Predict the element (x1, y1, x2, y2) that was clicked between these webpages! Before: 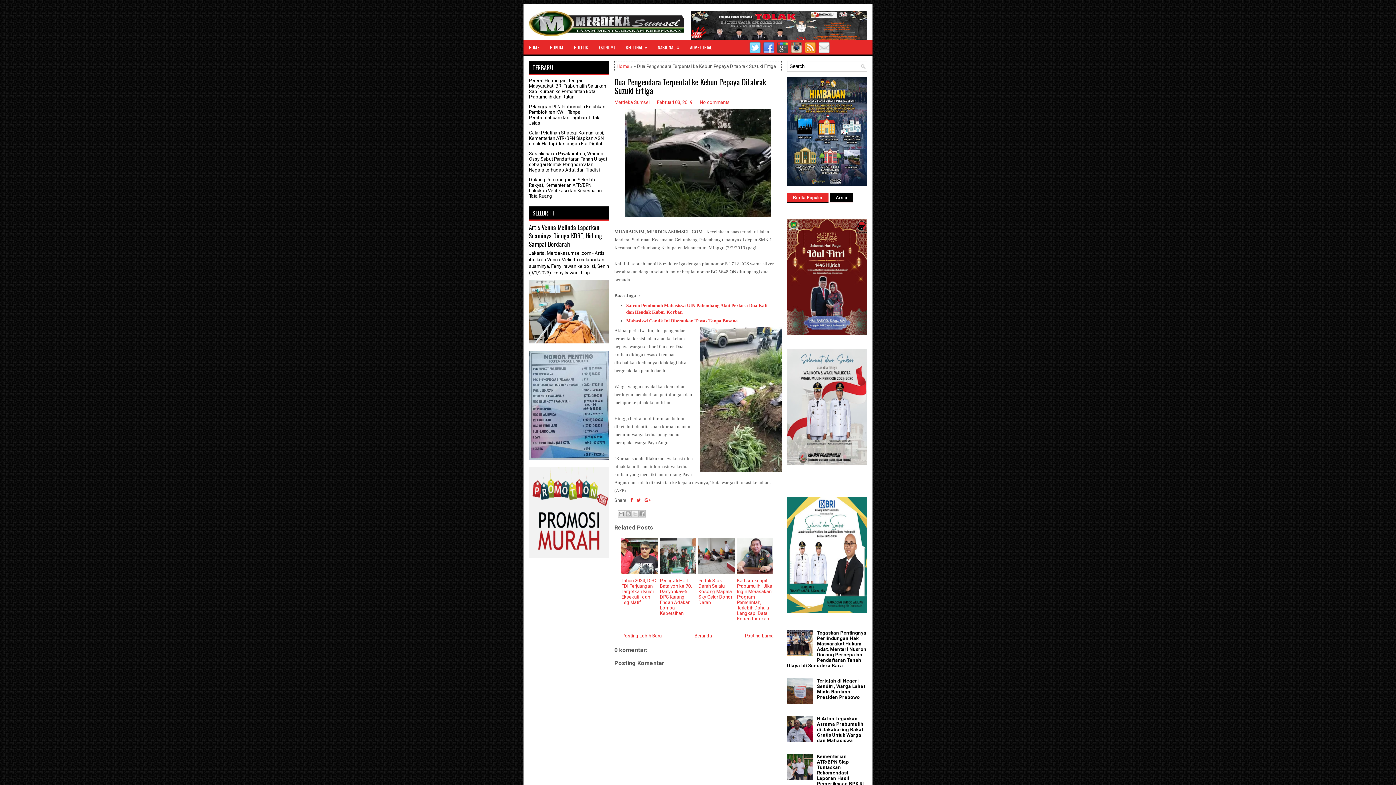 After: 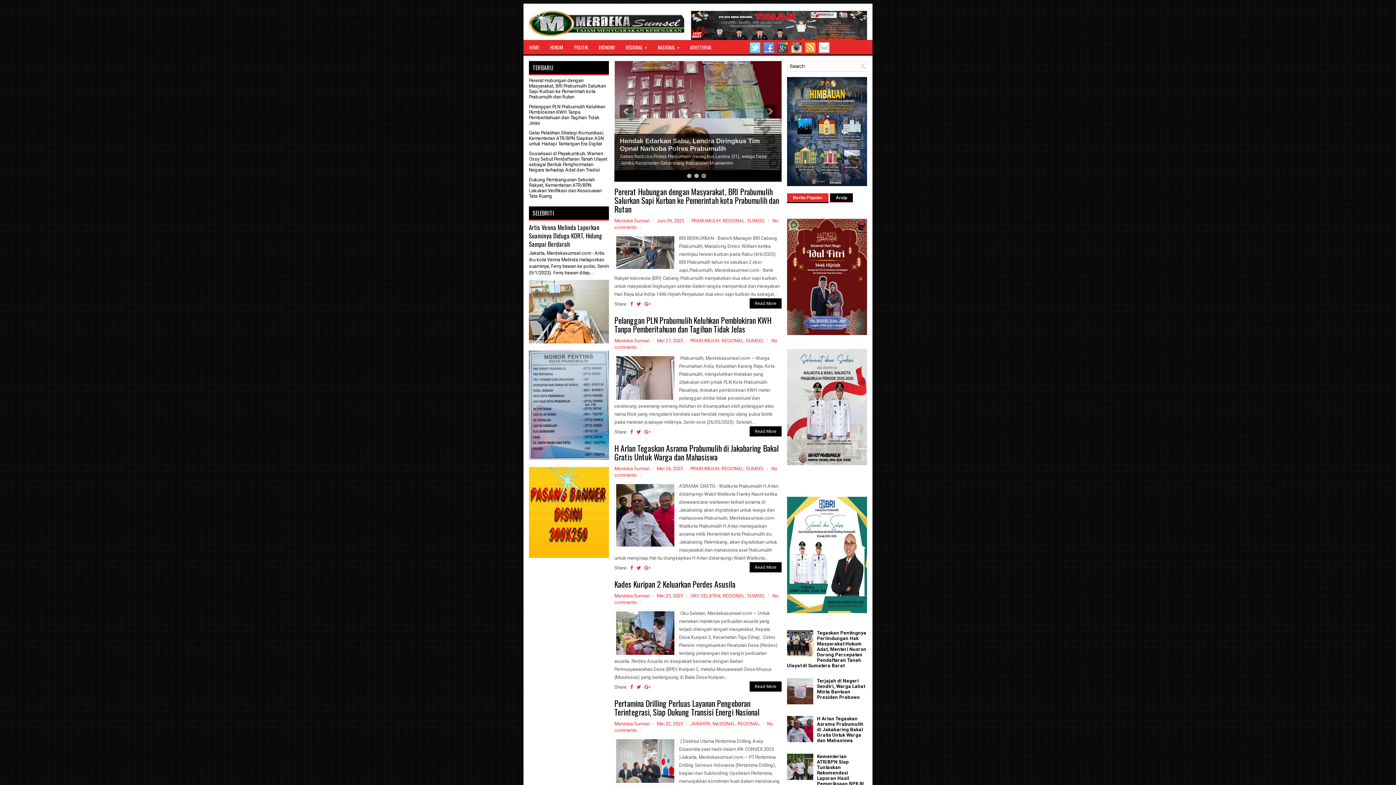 Action: bbox: (523, 10, 684, 36)